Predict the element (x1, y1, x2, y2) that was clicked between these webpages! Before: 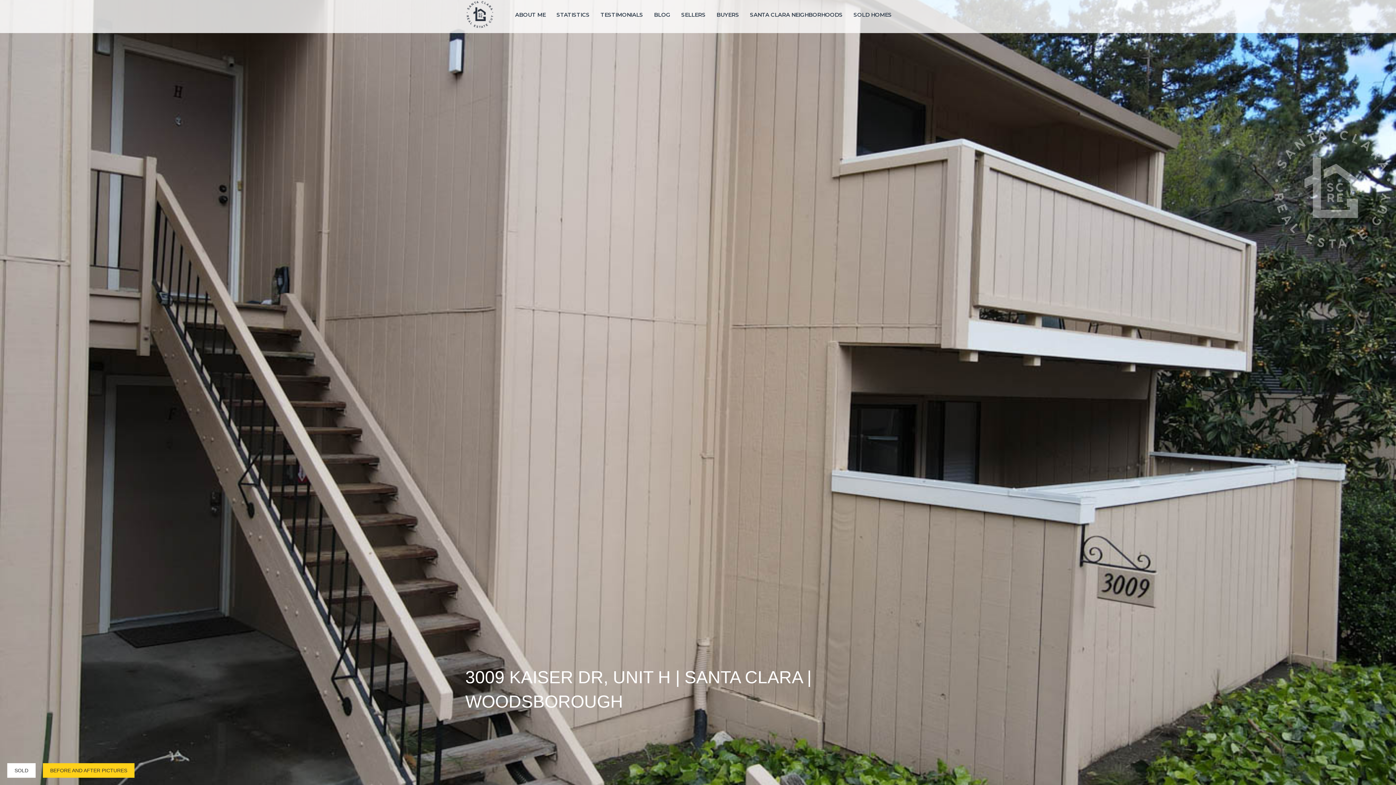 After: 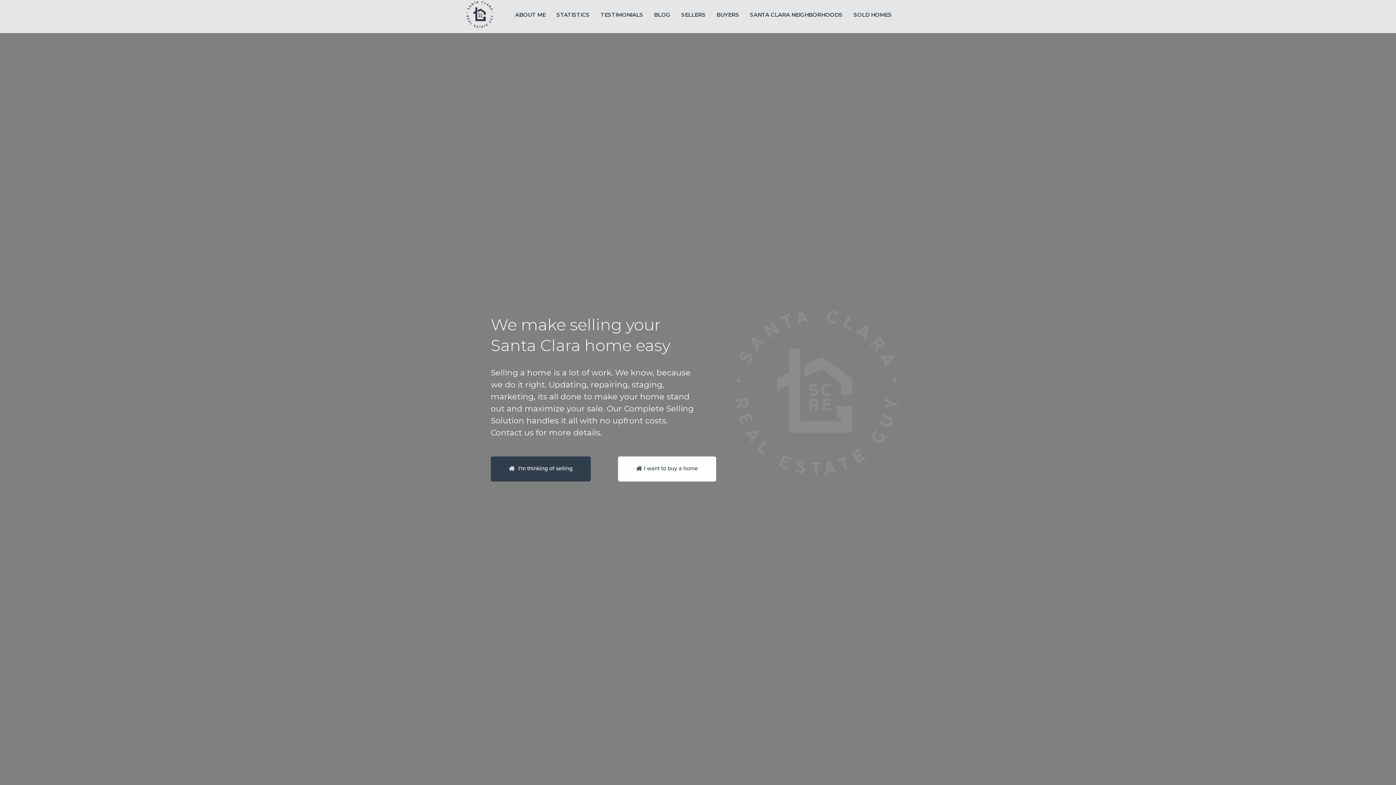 Action: bbox: (465, 0, 494, 29) label: Santa Clara Homes and Real Estate [Santa Clara's Top Realtor]